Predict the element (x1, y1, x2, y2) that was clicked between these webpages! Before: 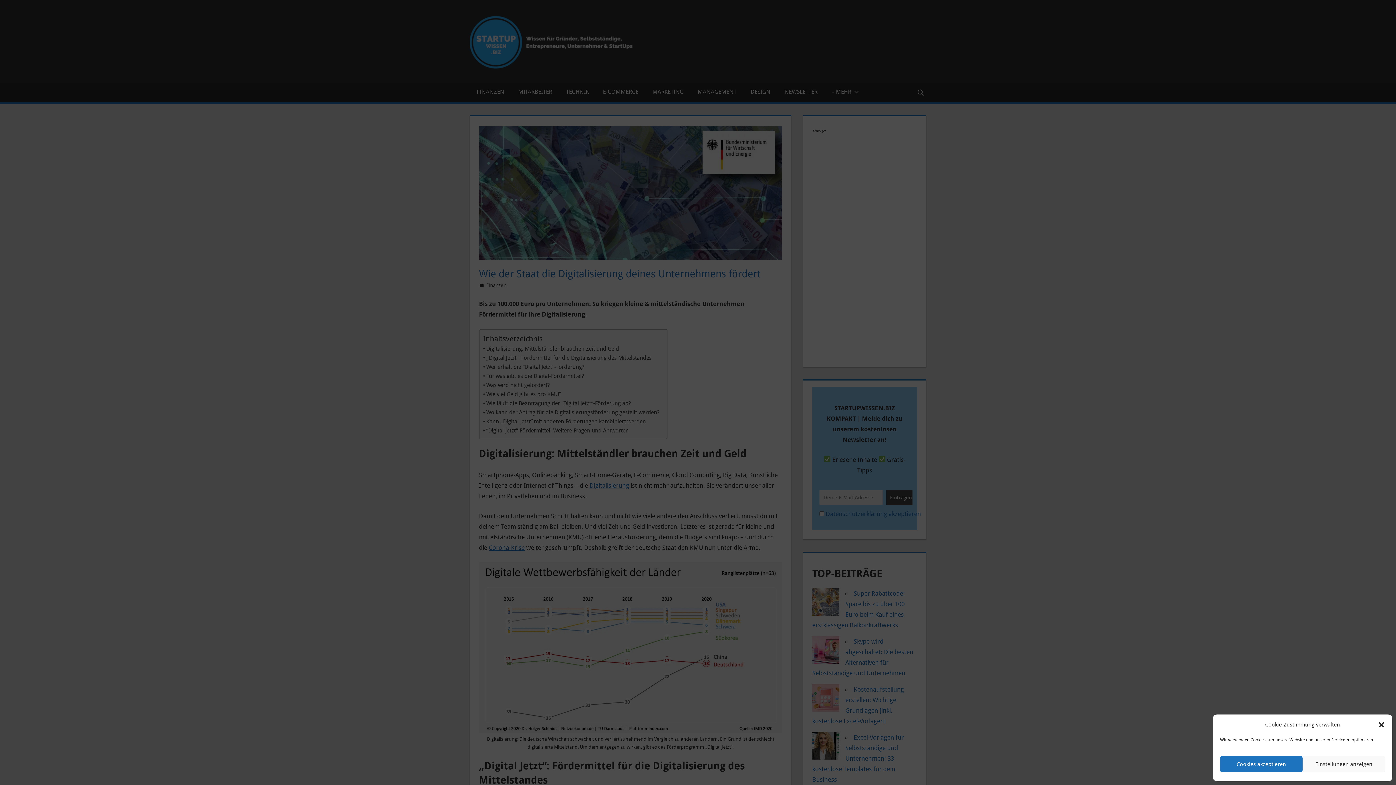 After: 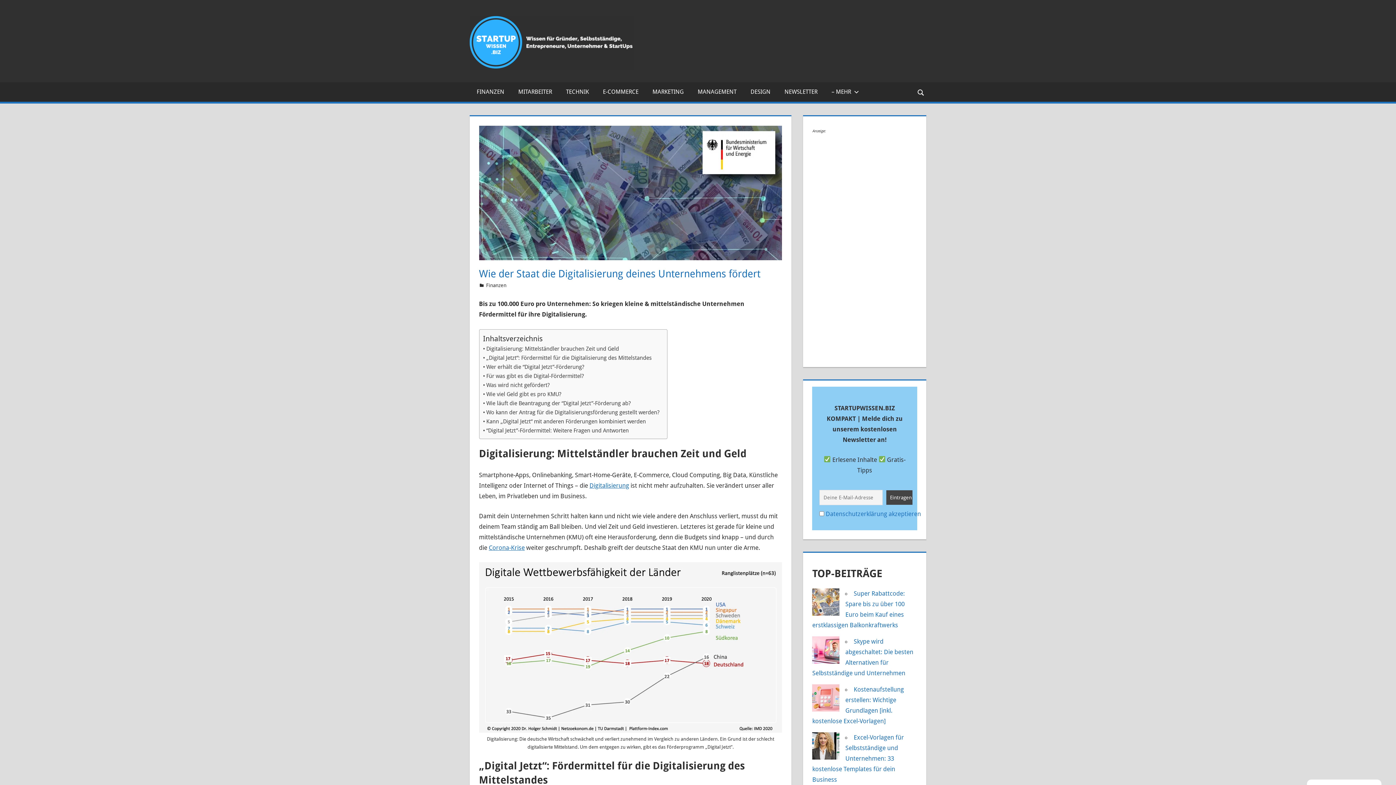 Action: bbox: (1378, 721, 1385, 728) label: Dialog schließen